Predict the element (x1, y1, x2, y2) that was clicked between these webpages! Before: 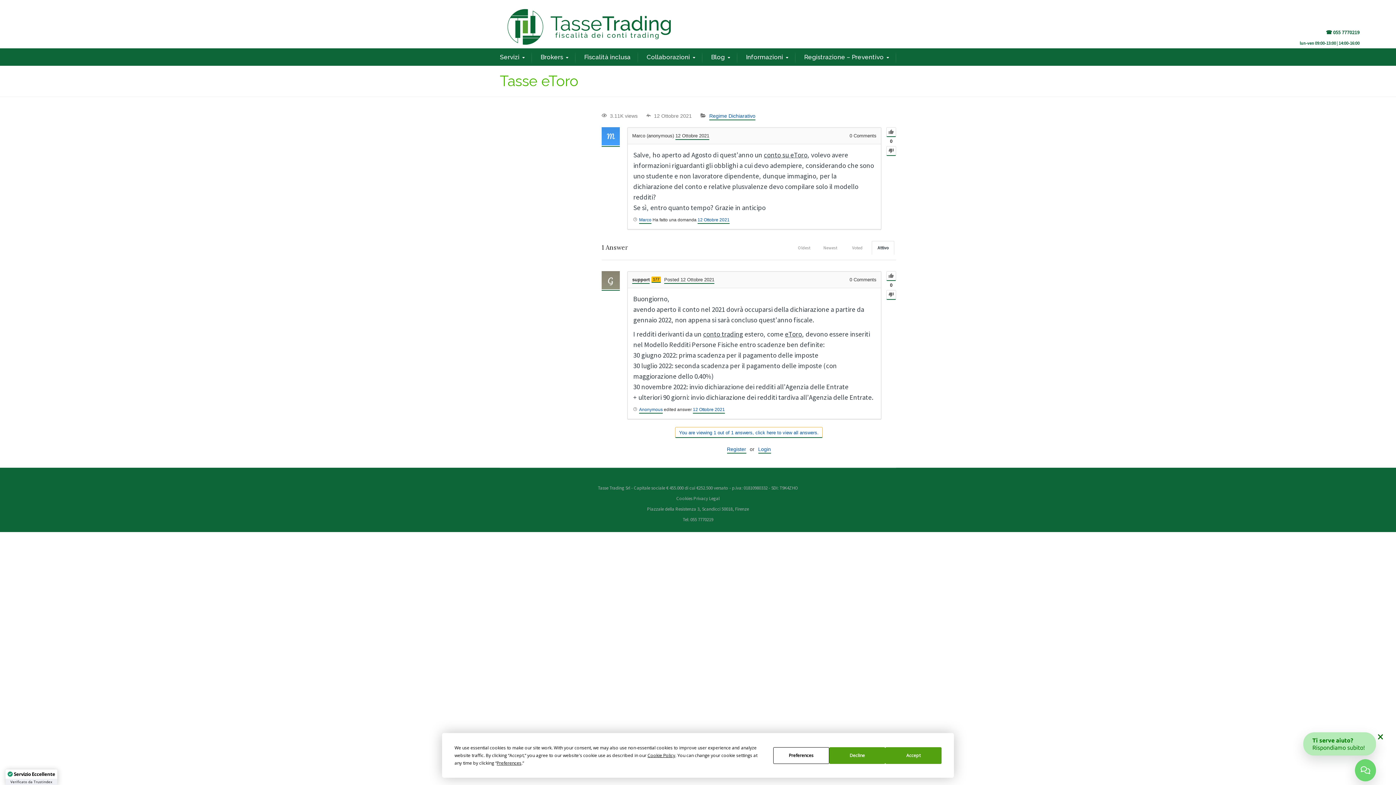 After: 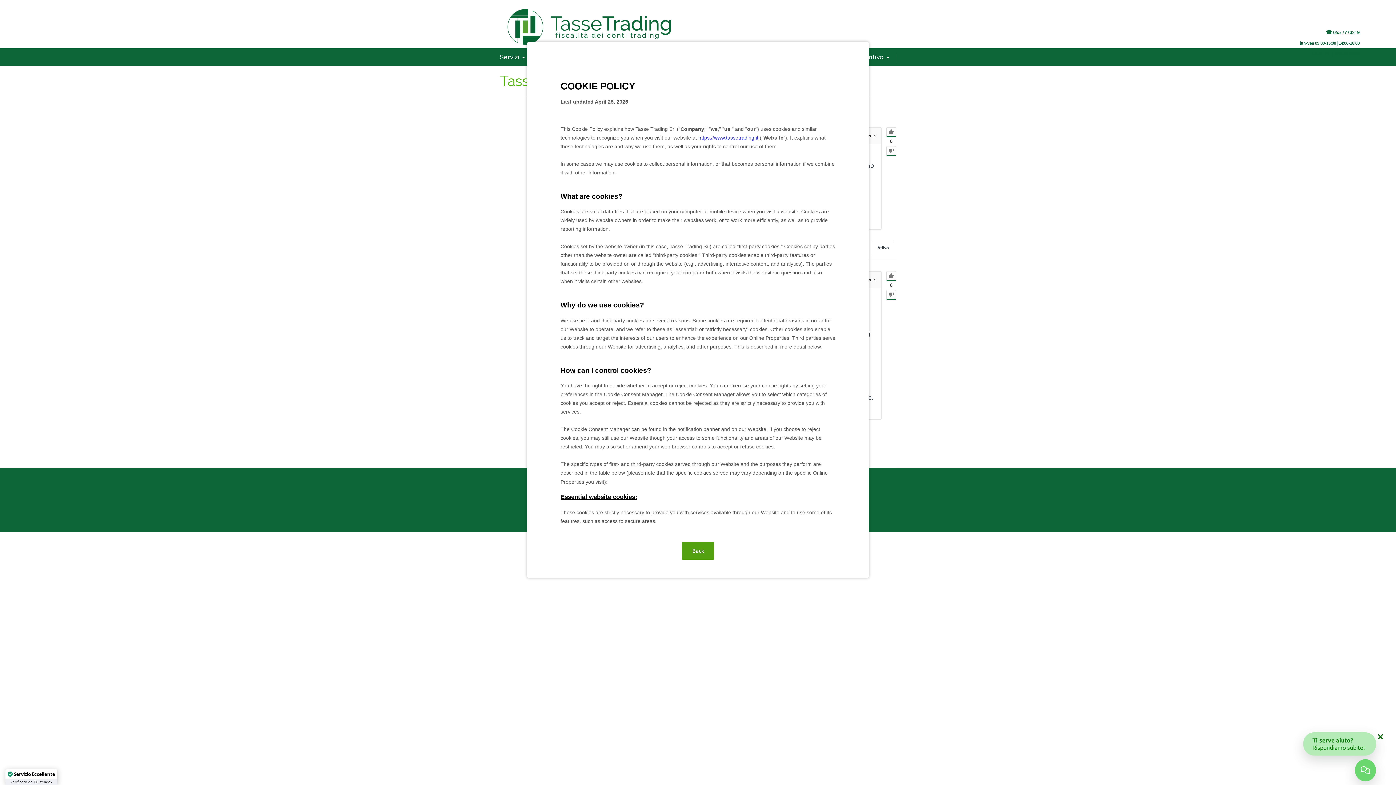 Action: bbox: (647, 752, 675, 758) label: Cookie Policy